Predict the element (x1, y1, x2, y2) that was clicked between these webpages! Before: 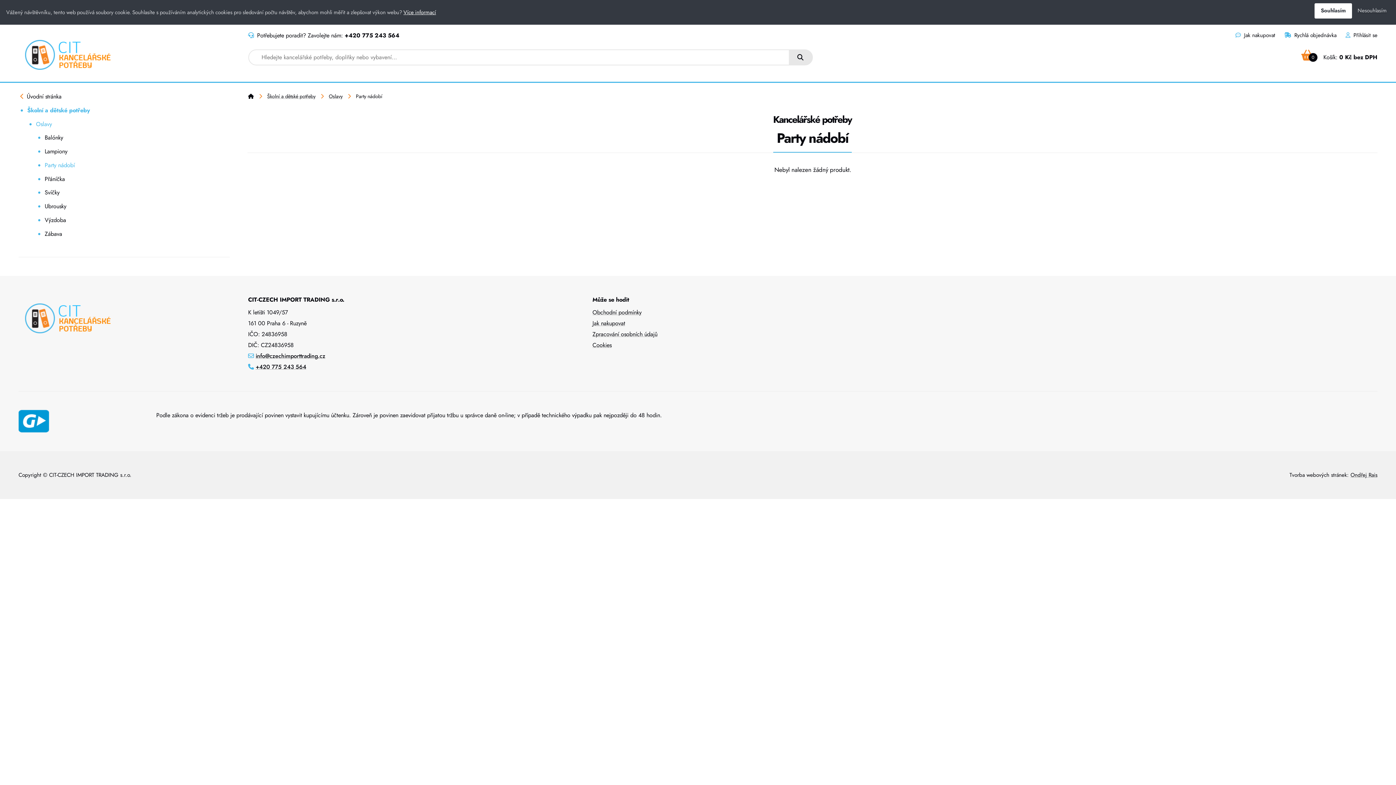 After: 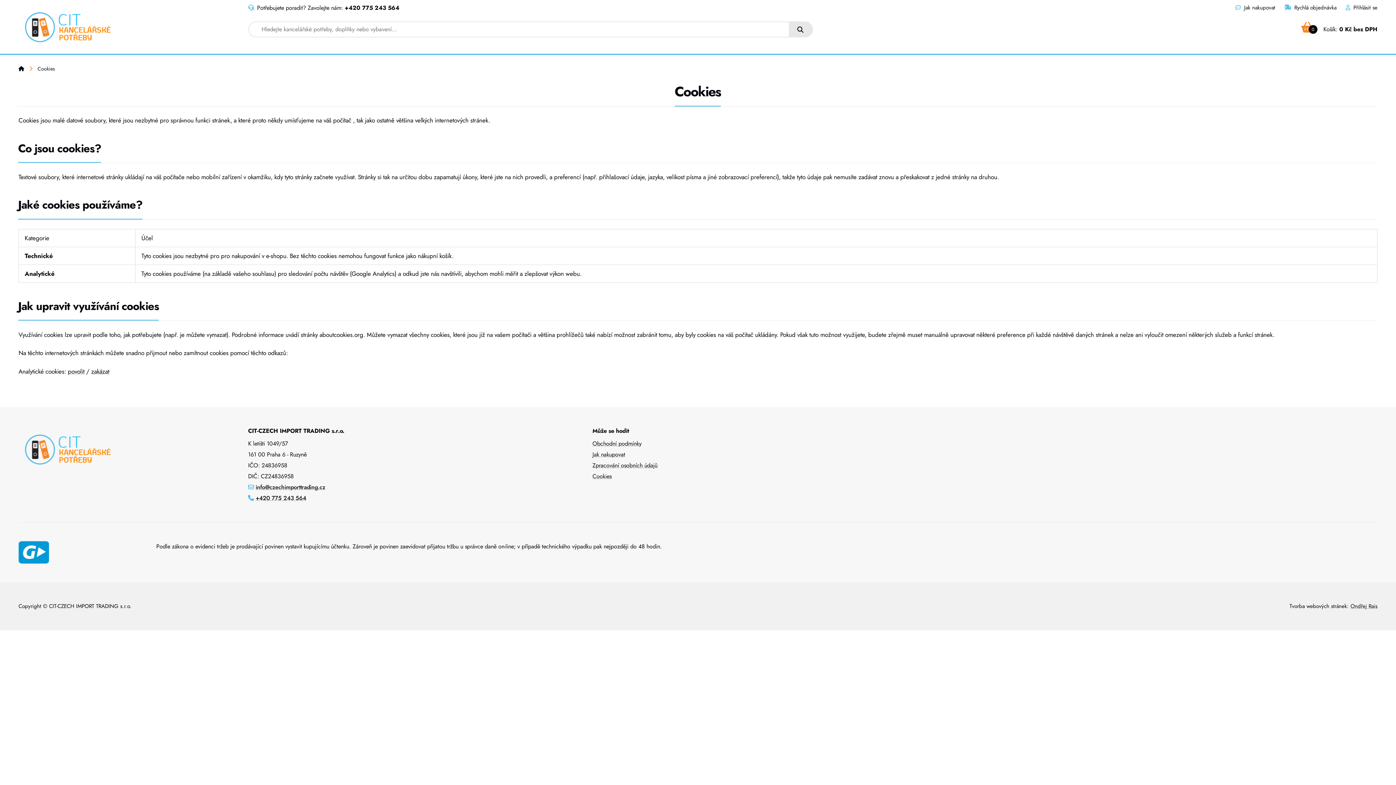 Action: bbox: (592, 339, 918, 350) label: Cookies